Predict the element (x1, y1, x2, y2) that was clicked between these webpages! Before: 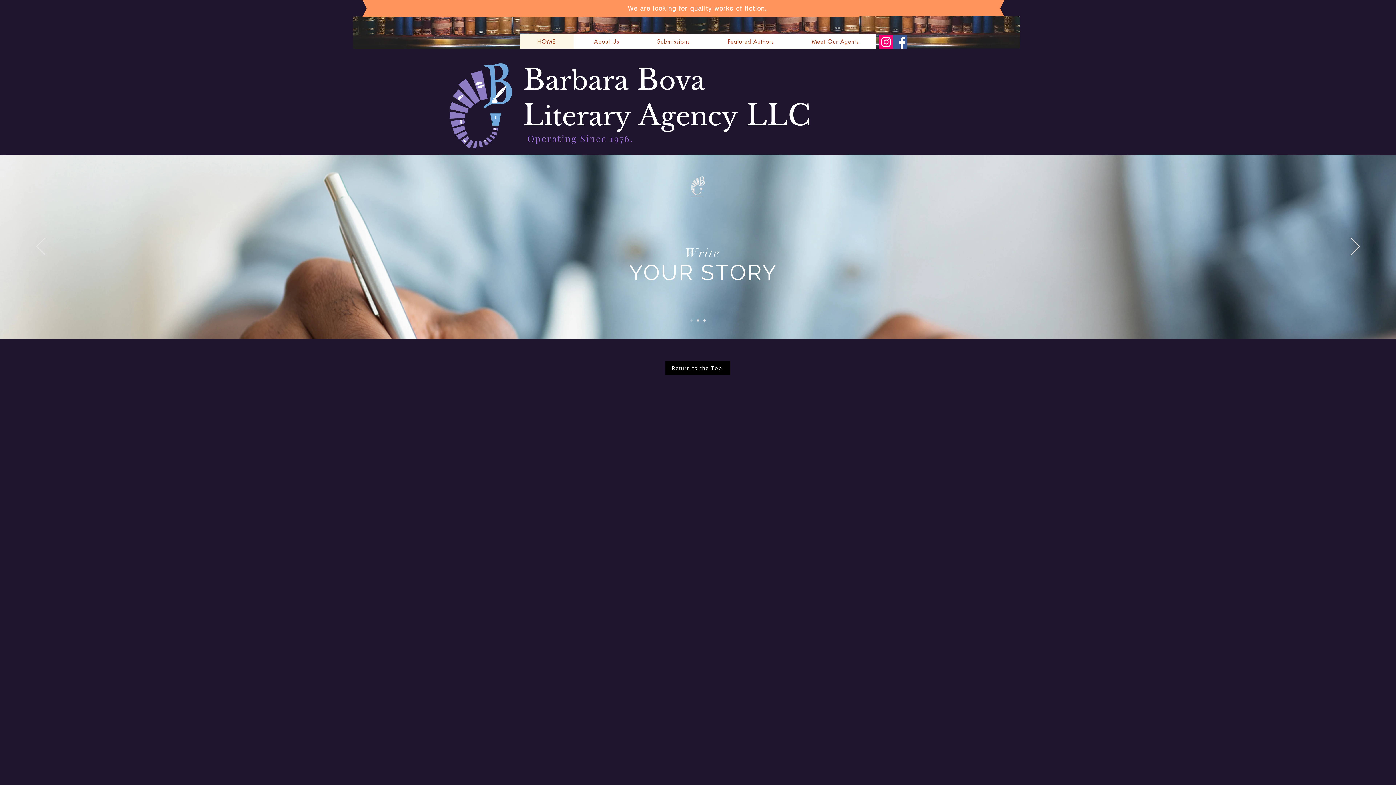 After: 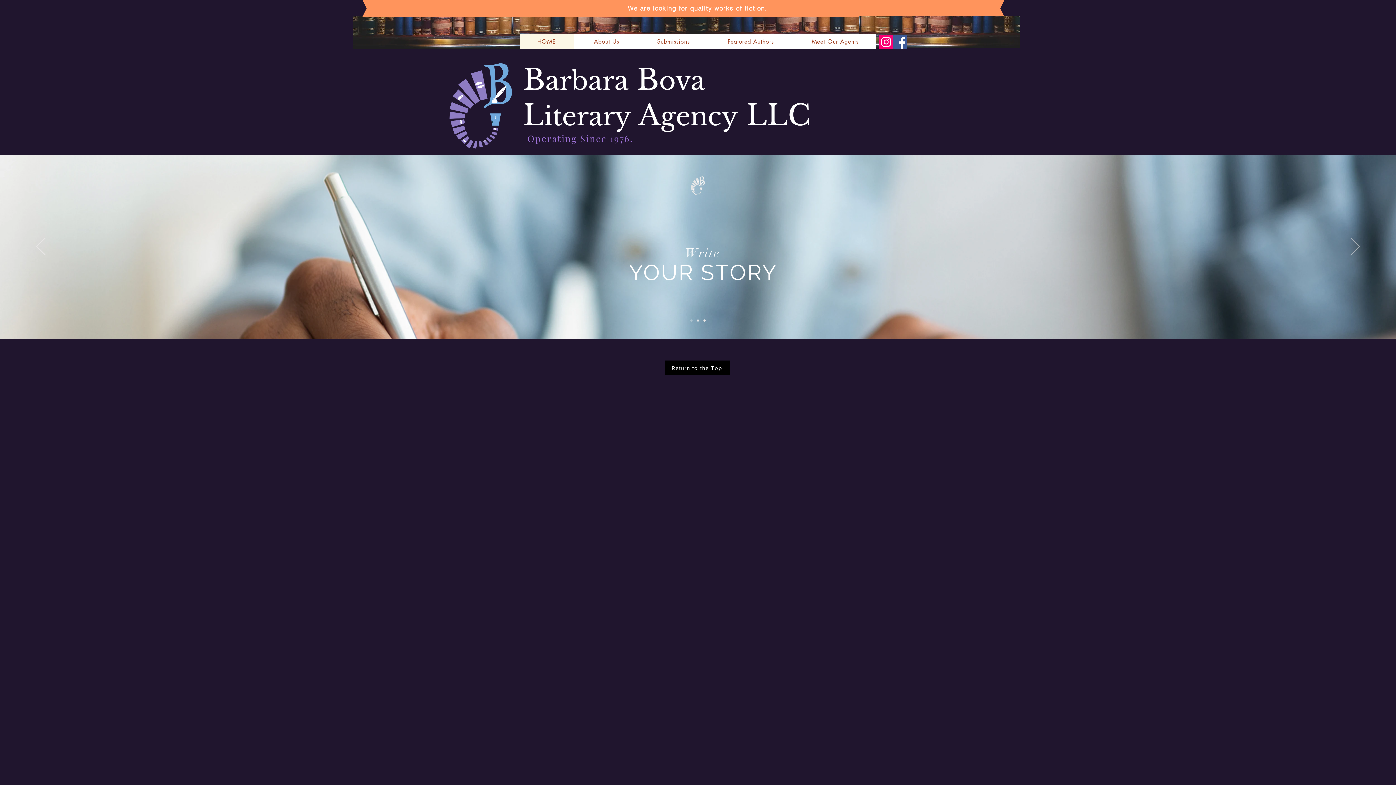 Action: label: Next bbox: (1350, 237, 1360, 256)